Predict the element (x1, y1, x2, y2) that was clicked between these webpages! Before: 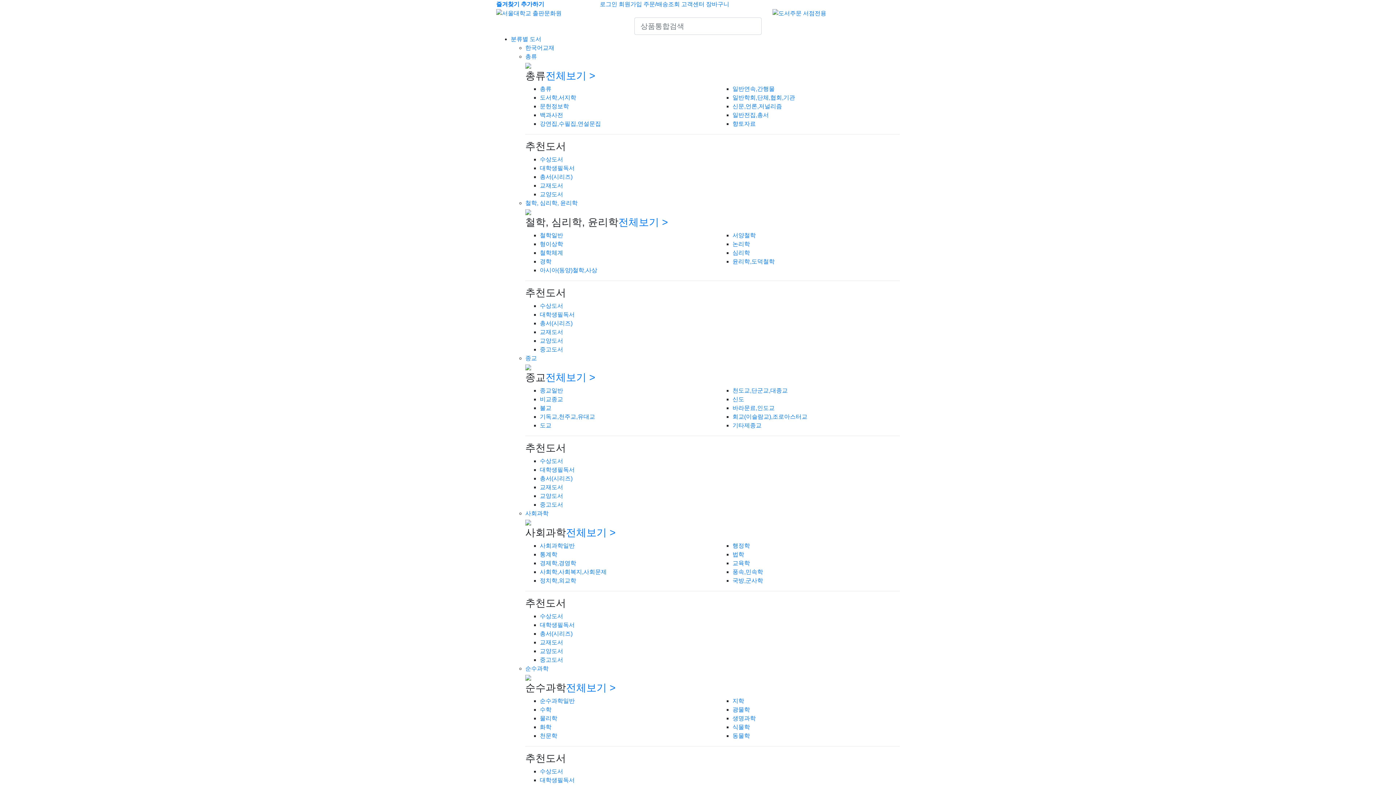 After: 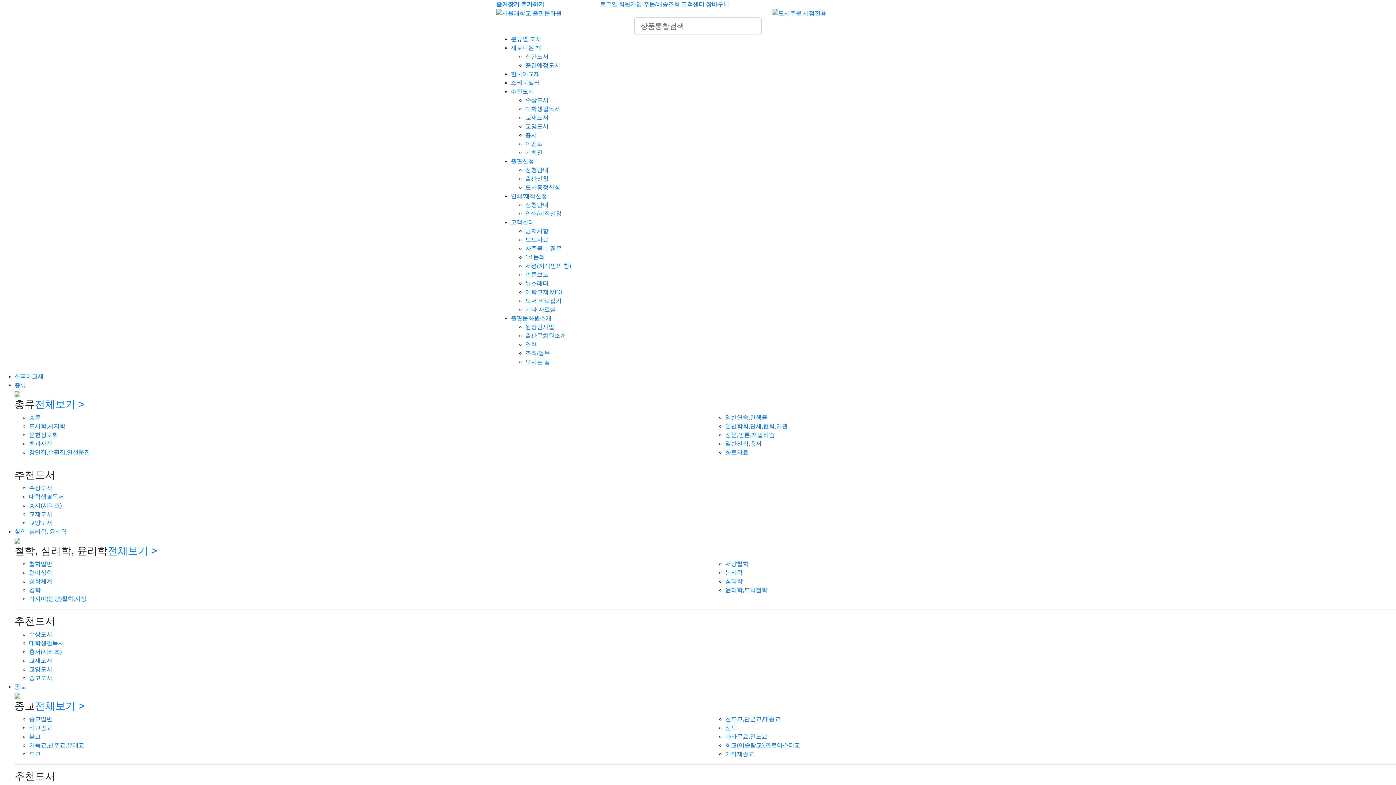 Action: bbox: (525, 44, 554, 50) label: 한국어교재